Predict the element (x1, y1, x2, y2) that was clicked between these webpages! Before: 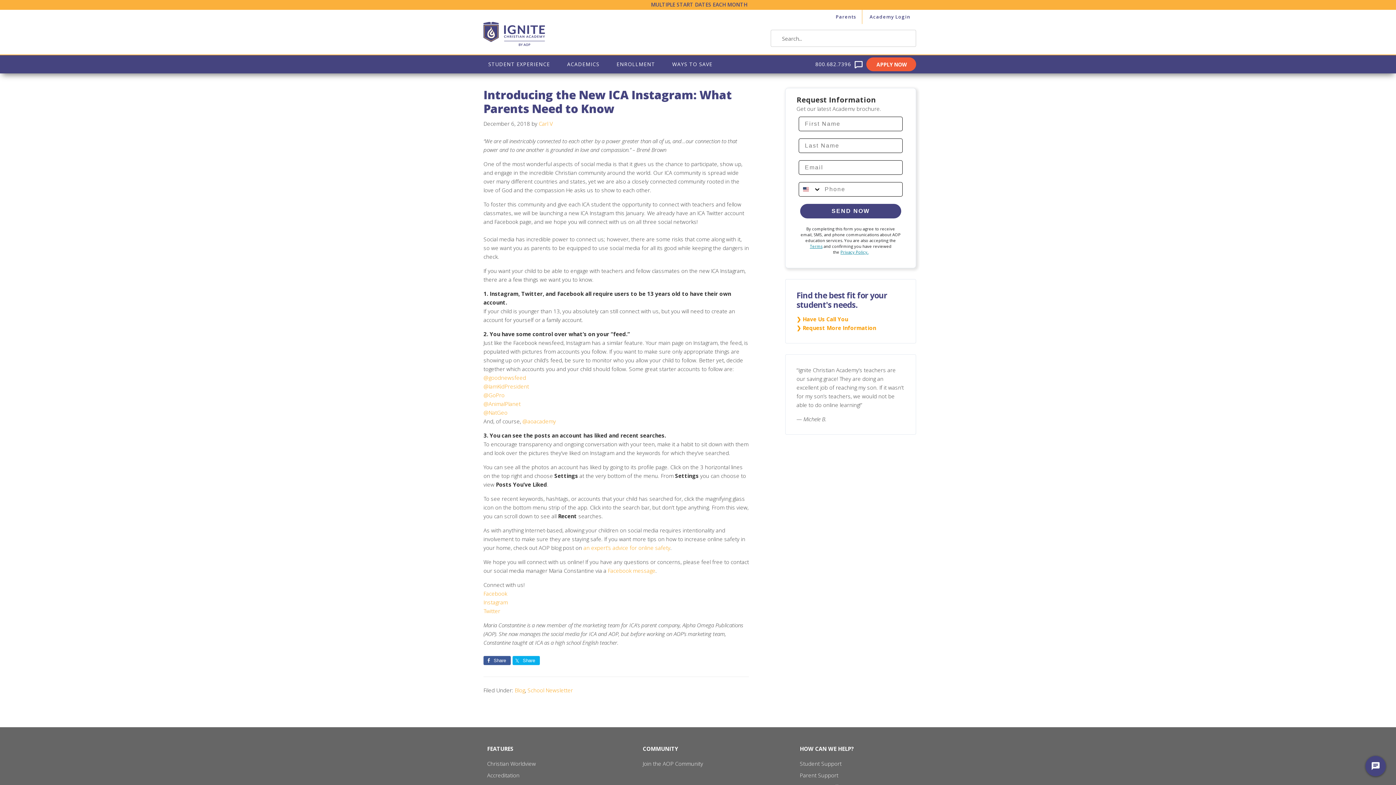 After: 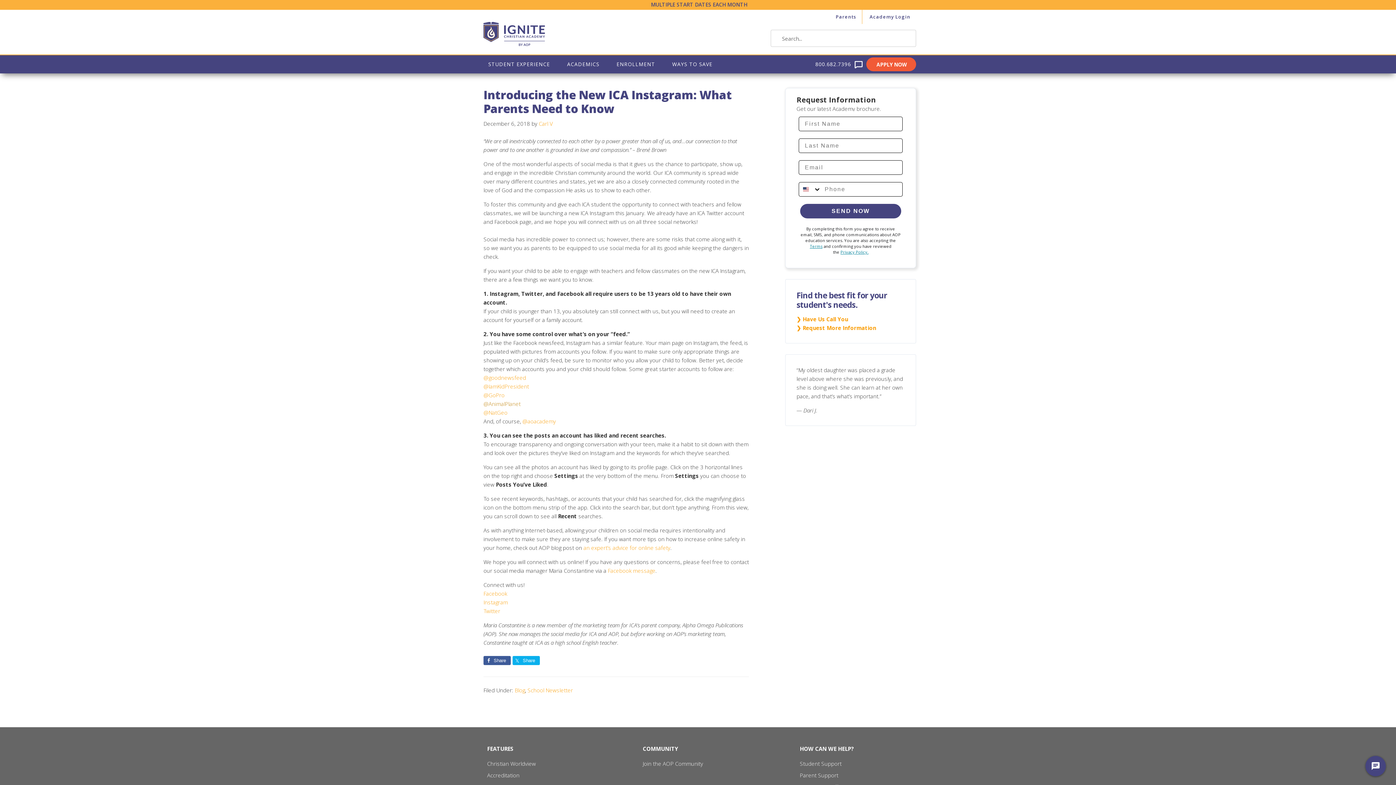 Action: bbox: (483, 400, 520, 407) label: @AnimalPlanet